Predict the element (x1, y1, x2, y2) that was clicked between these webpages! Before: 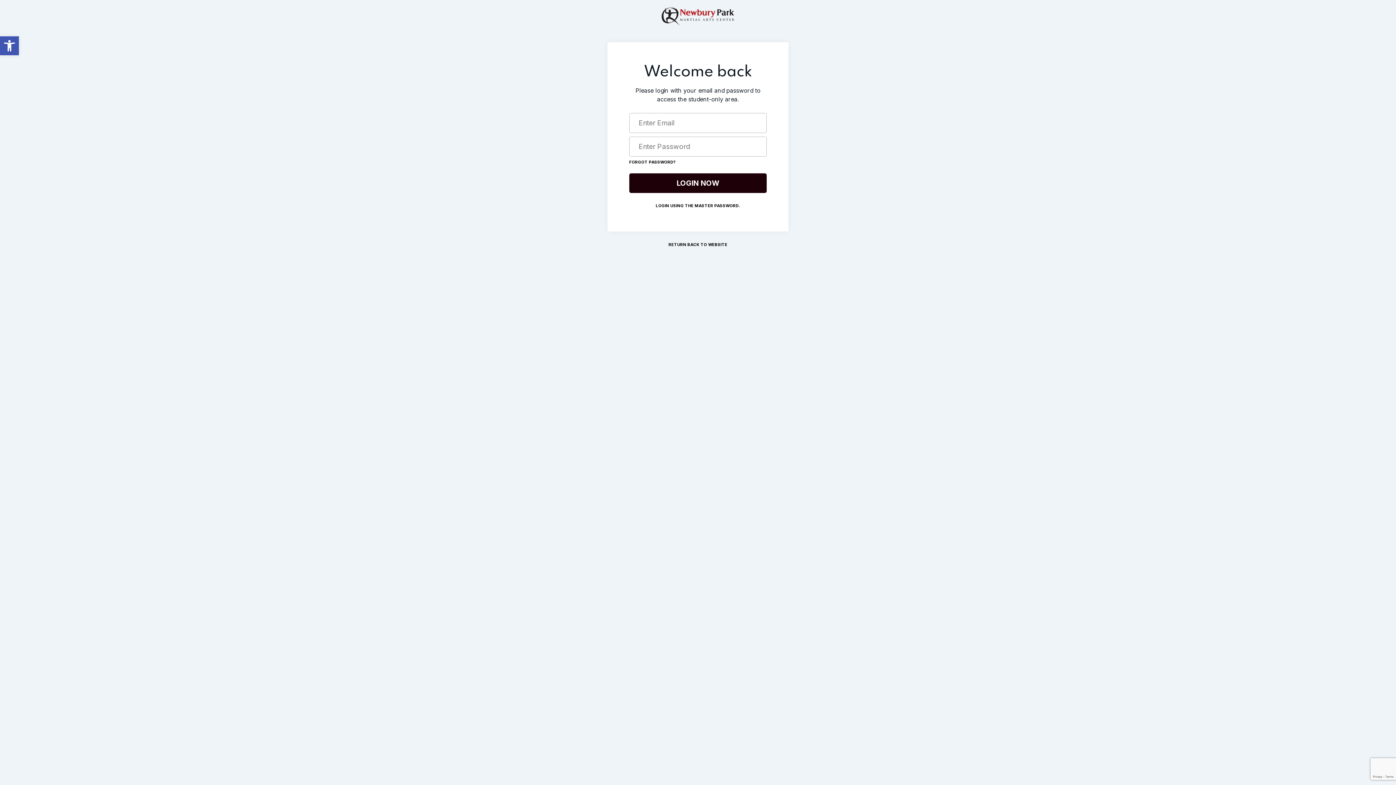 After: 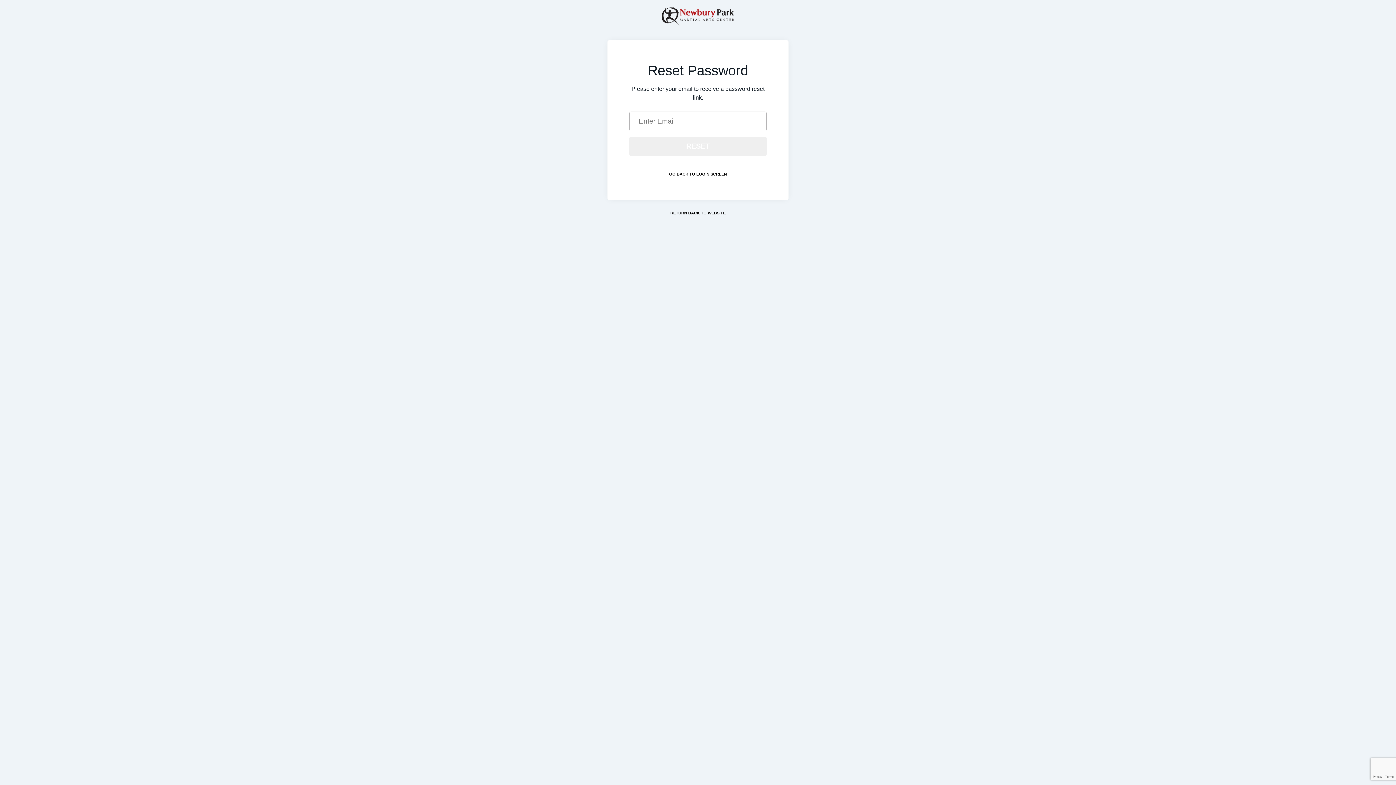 Action: bbox: (629, 158, 766, 166) label: FORGOT PASSWORD?